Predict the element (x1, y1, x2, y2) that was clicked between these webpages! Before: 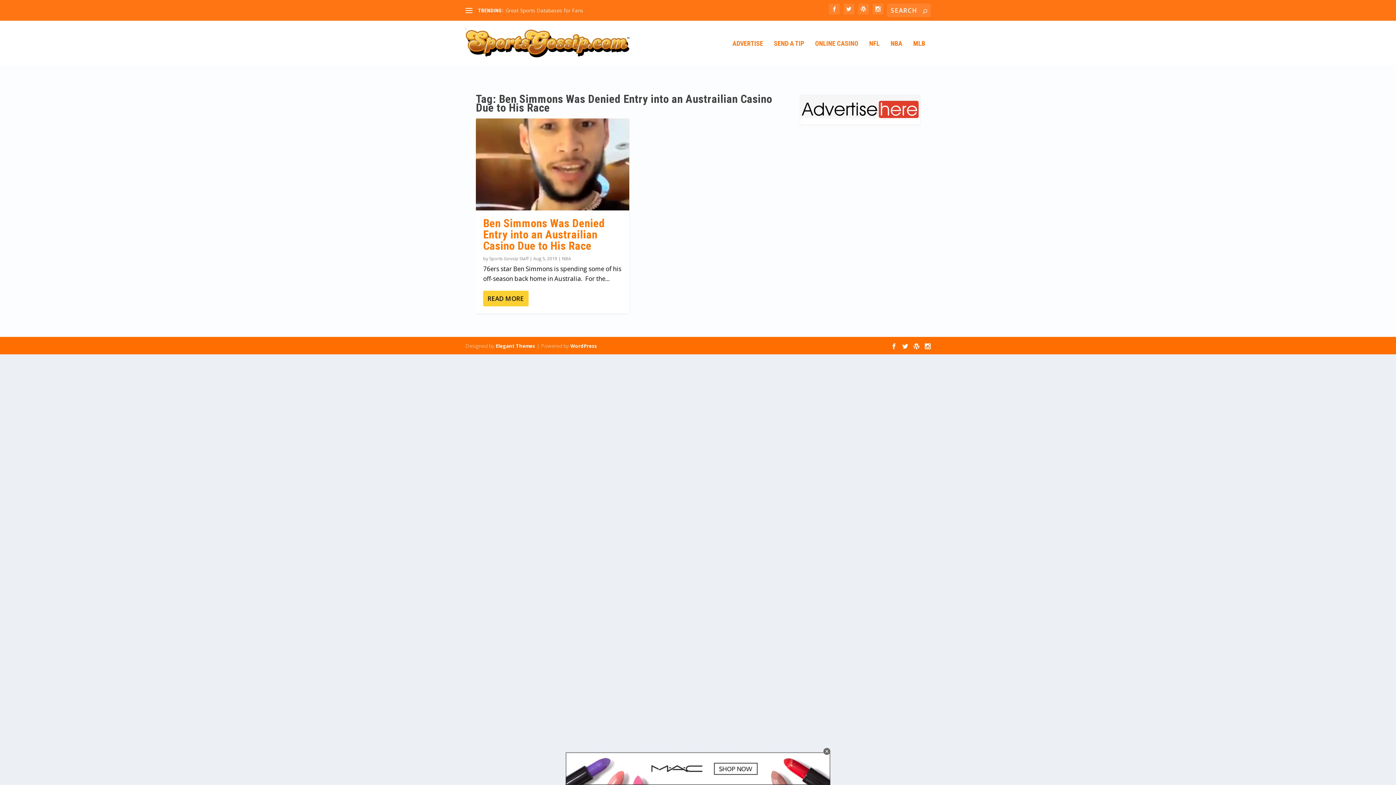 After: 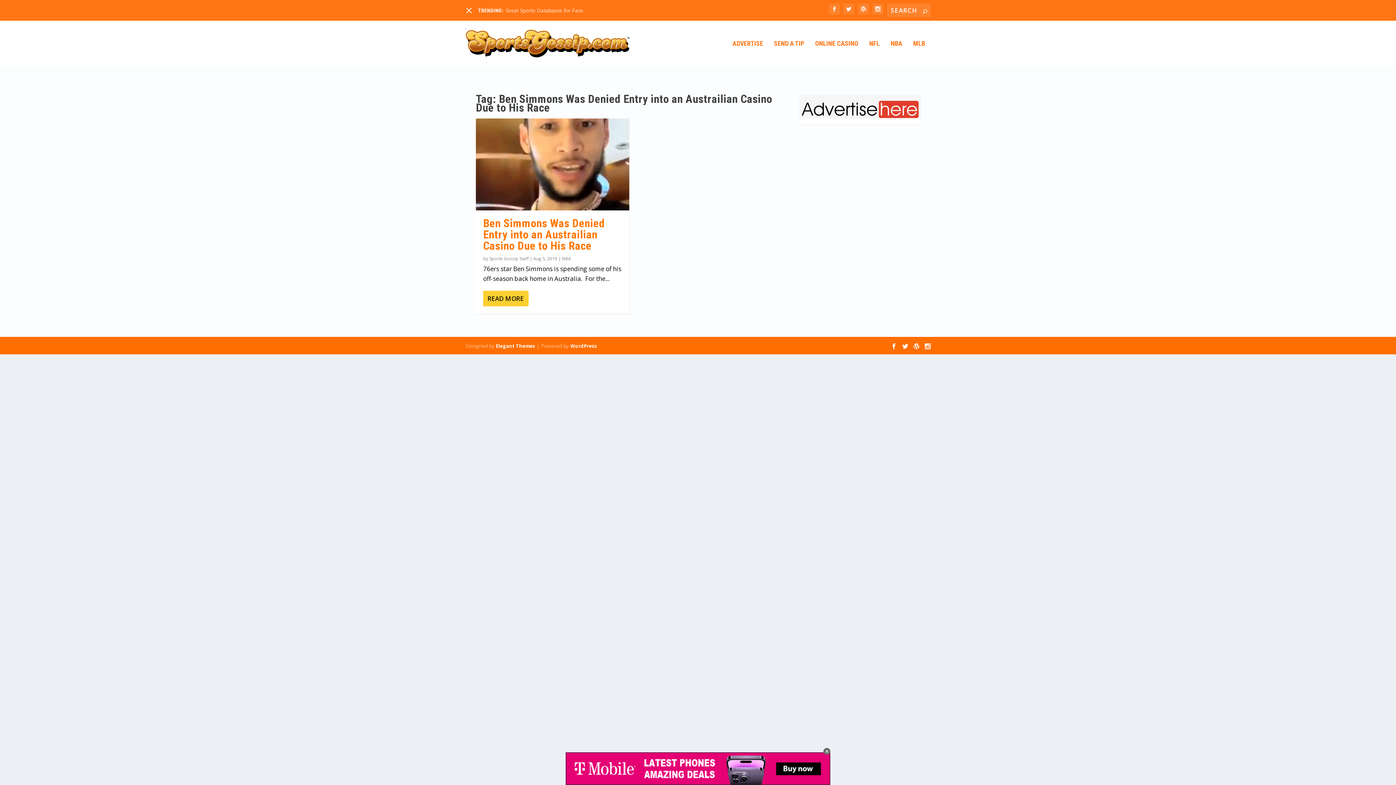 Action: bbox: (465, 6, 472, 14)